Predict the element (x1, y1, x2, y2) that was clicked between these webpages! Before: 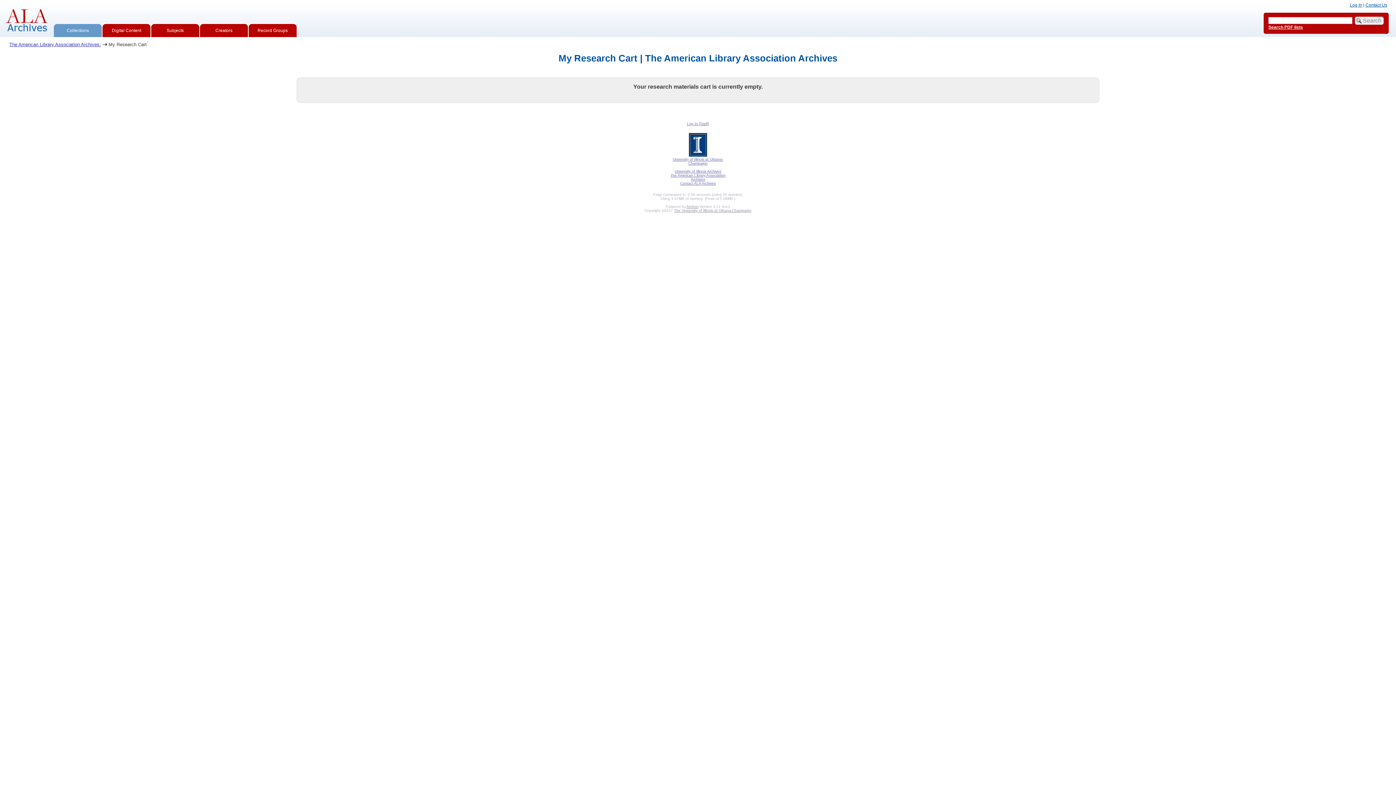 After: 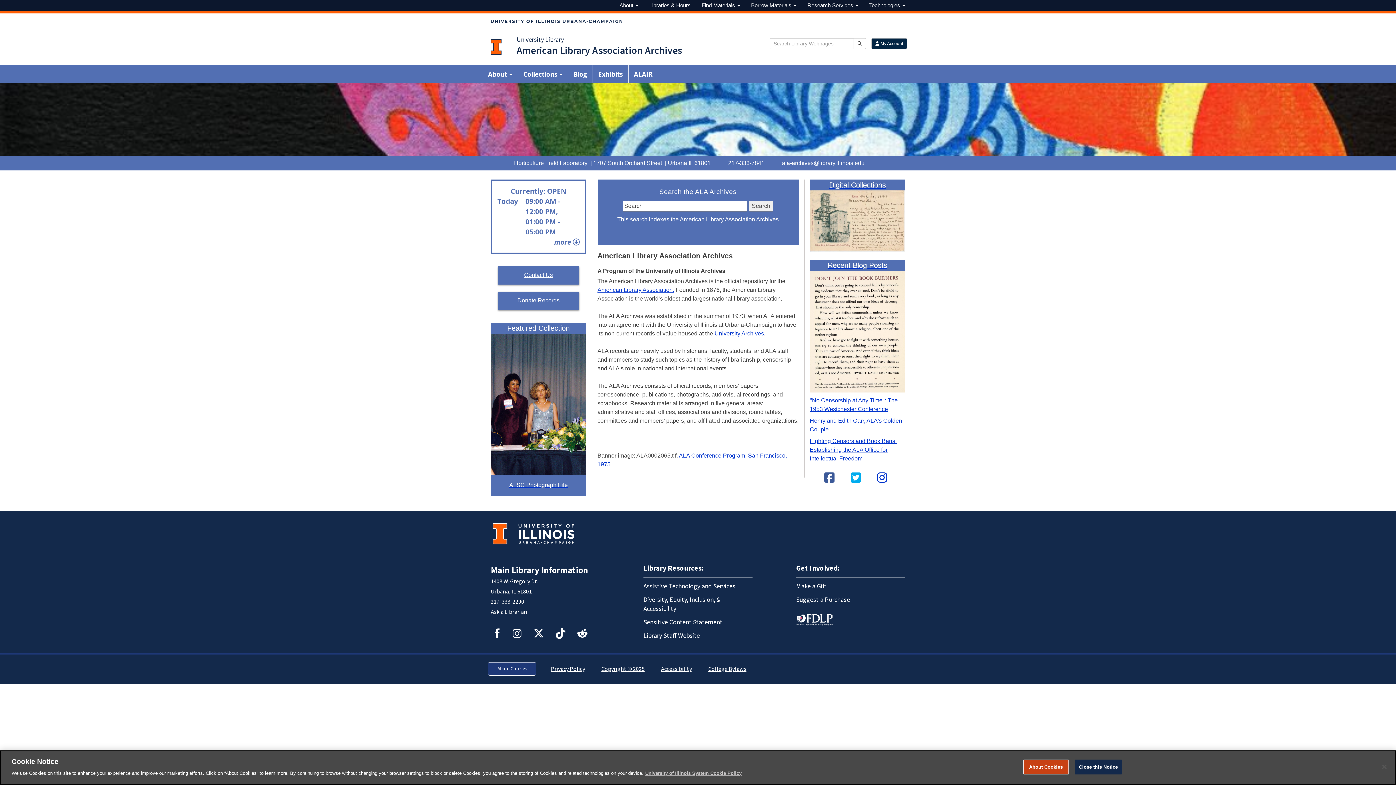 Action: label: The American Library Association Archives: bbox: (9, 41, 100, 47)